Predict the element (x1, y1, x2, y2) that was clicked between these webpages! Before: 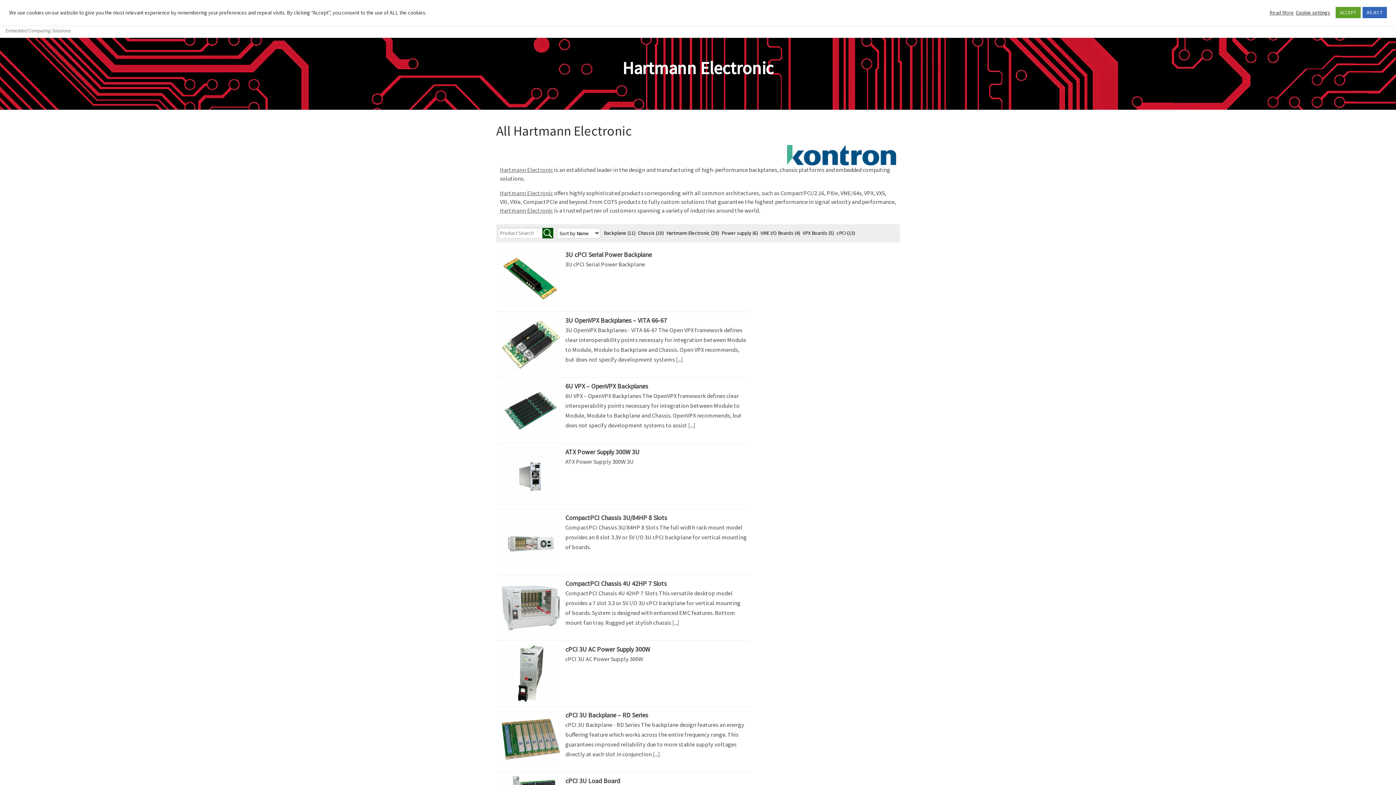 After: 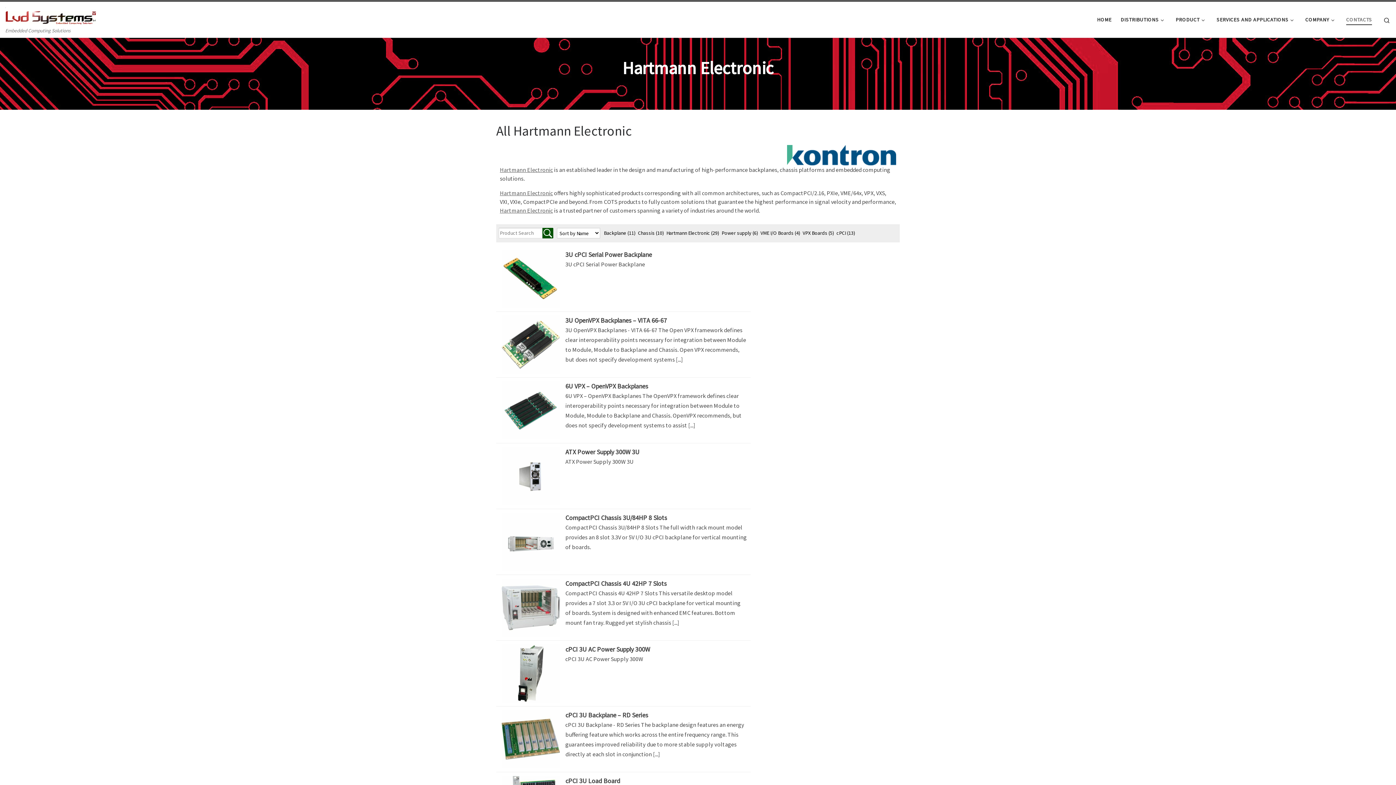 Action: bbox: (1336, 6, 1361, 18) label: ACCEPT